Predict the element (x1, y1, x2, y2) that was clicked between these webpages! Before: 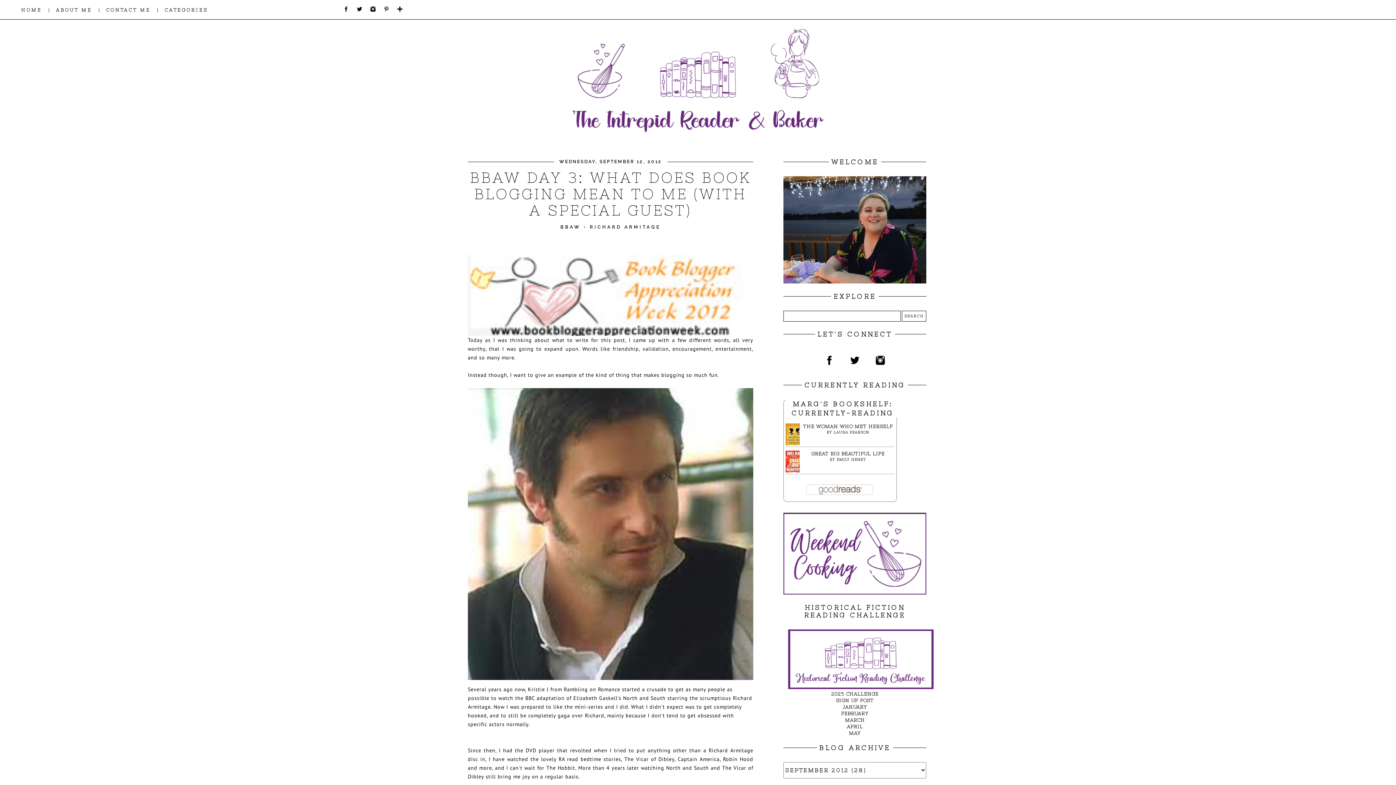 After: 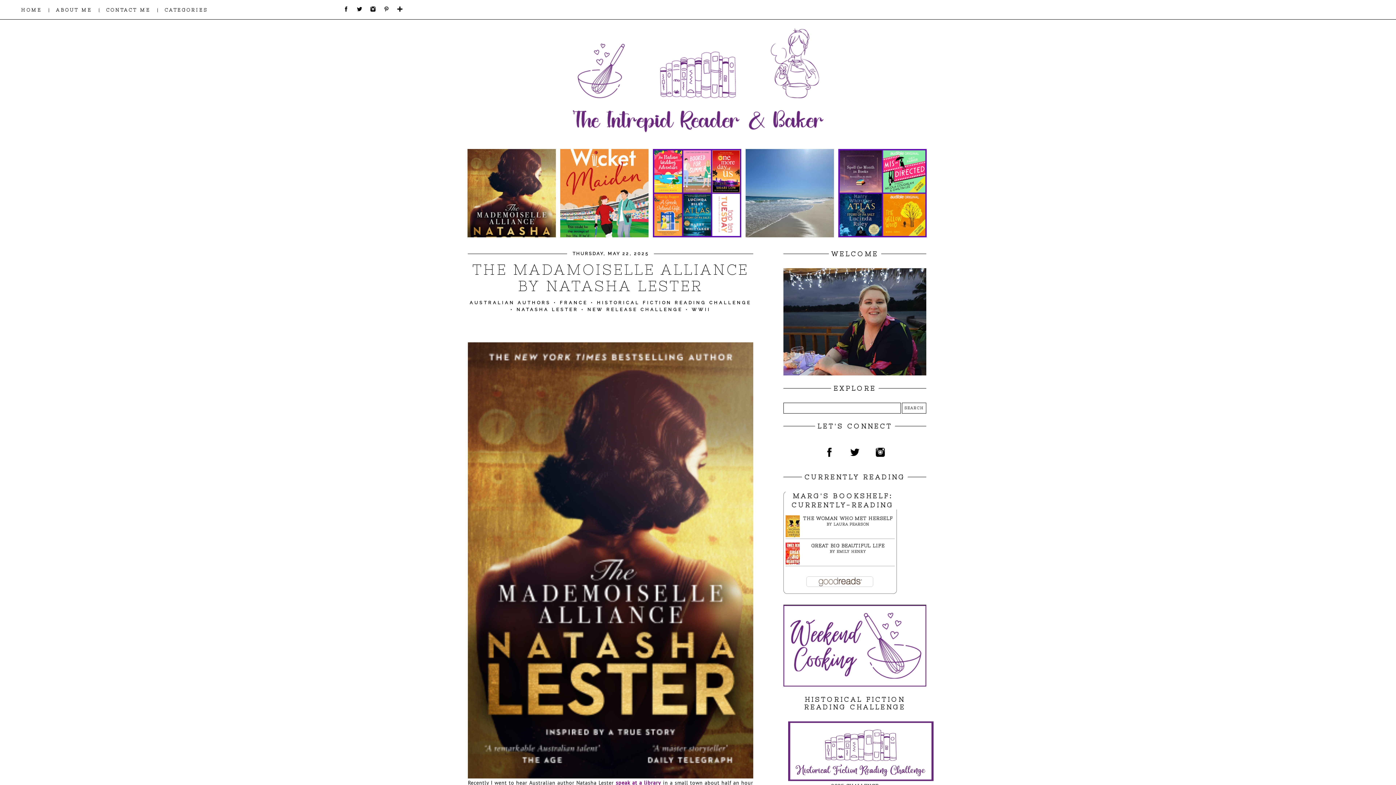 Action: bbox: (483, 21, 912, 149)